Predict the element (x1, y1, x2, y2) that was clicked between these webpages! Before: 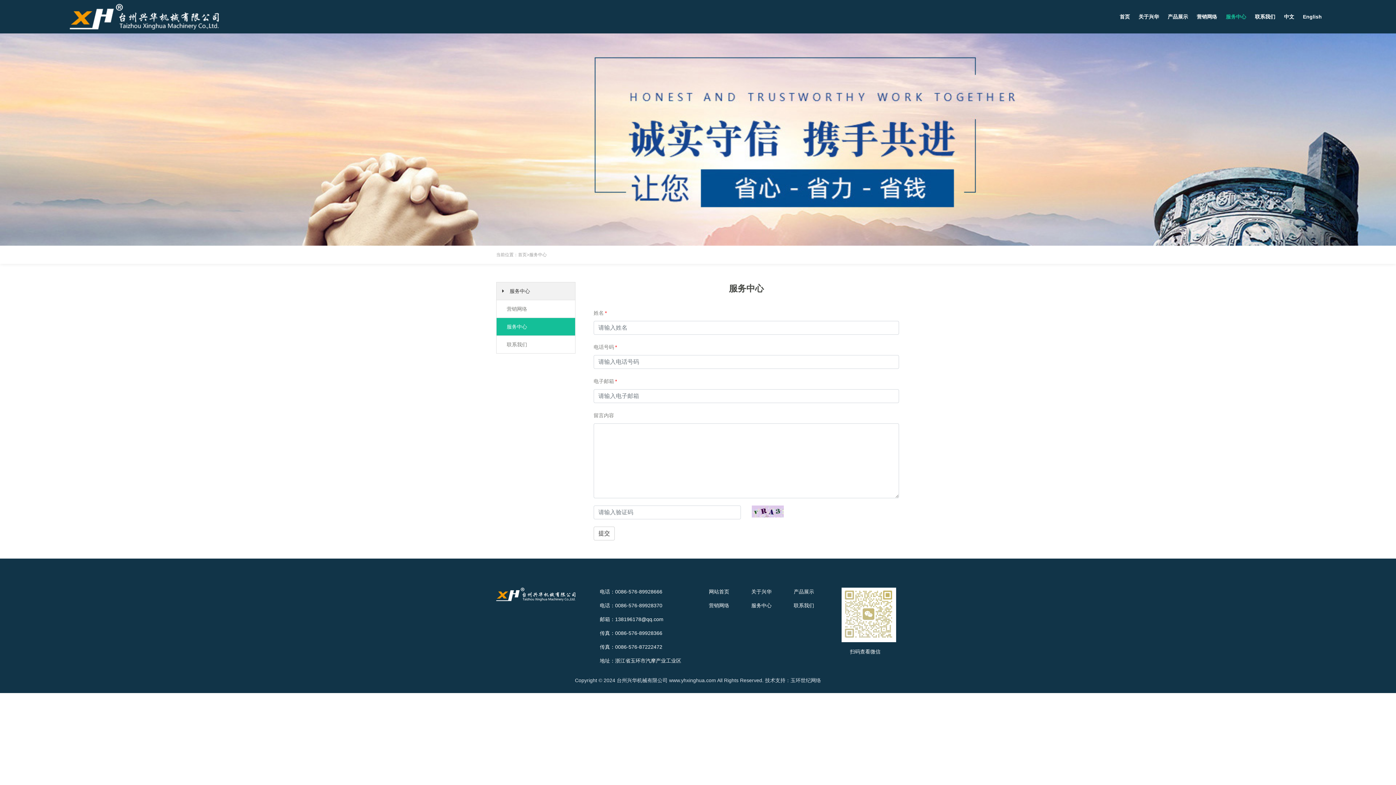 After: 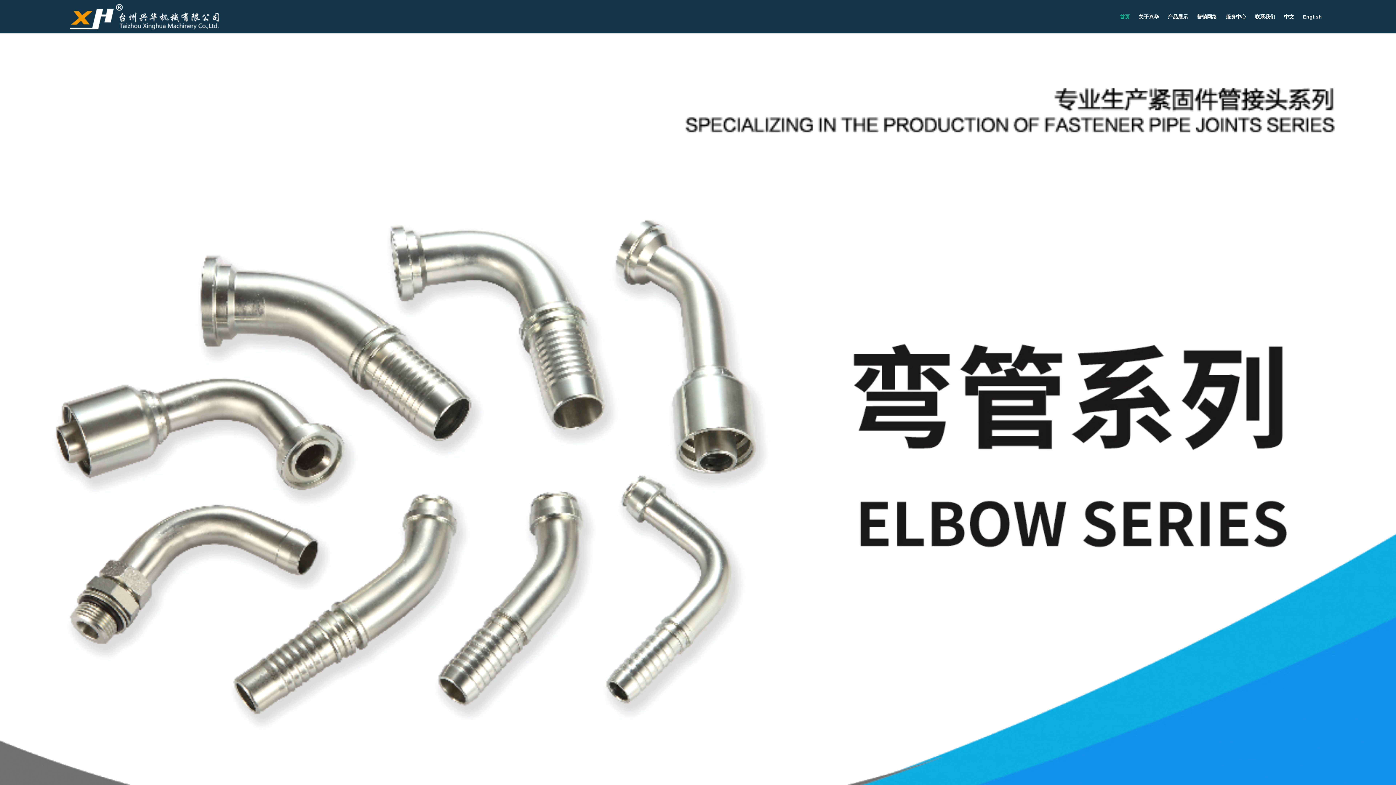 Action: bbox: (69, 2, 244, 31)